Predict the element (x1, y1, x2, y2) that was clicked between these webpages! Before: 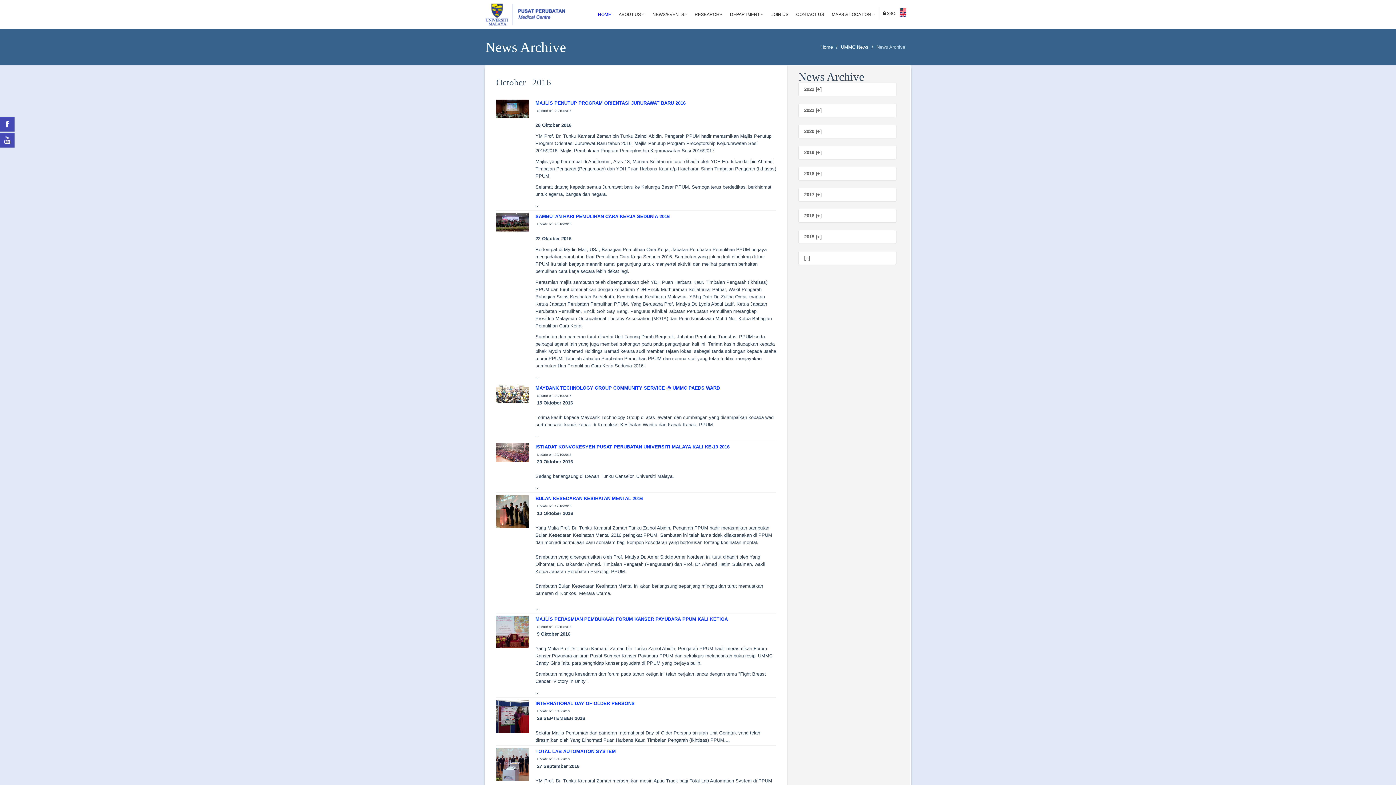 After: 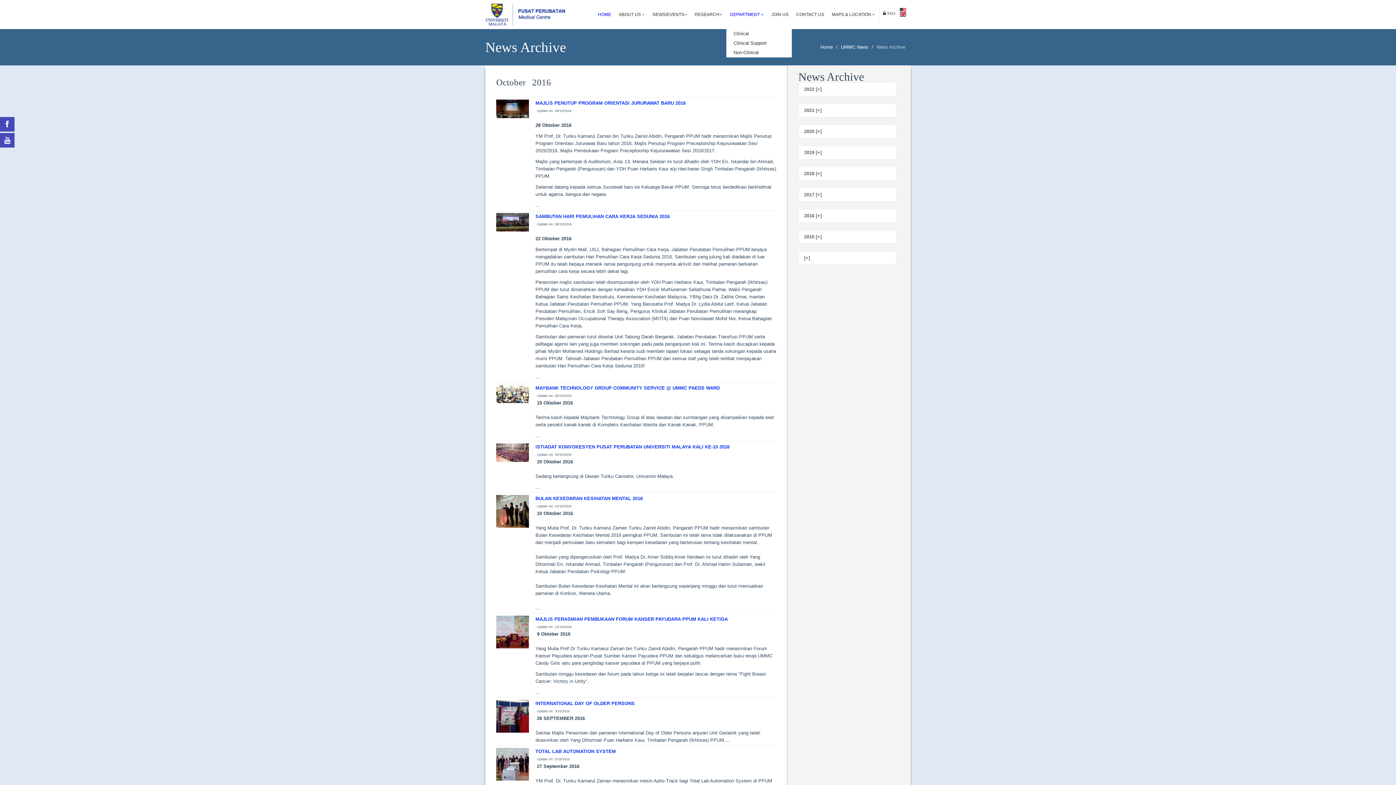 Action: bbox: (726, 7, 767, 21) label: DEPARTMENT 